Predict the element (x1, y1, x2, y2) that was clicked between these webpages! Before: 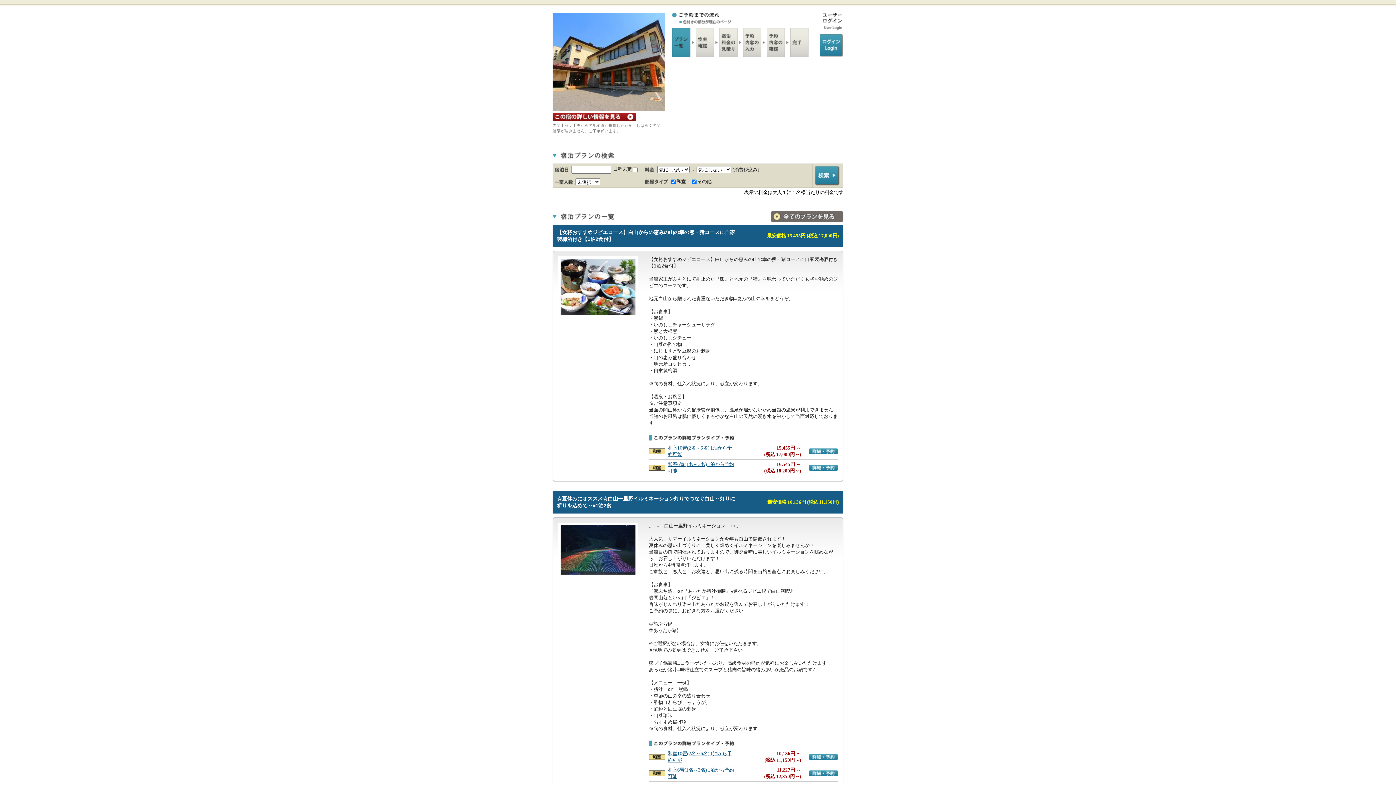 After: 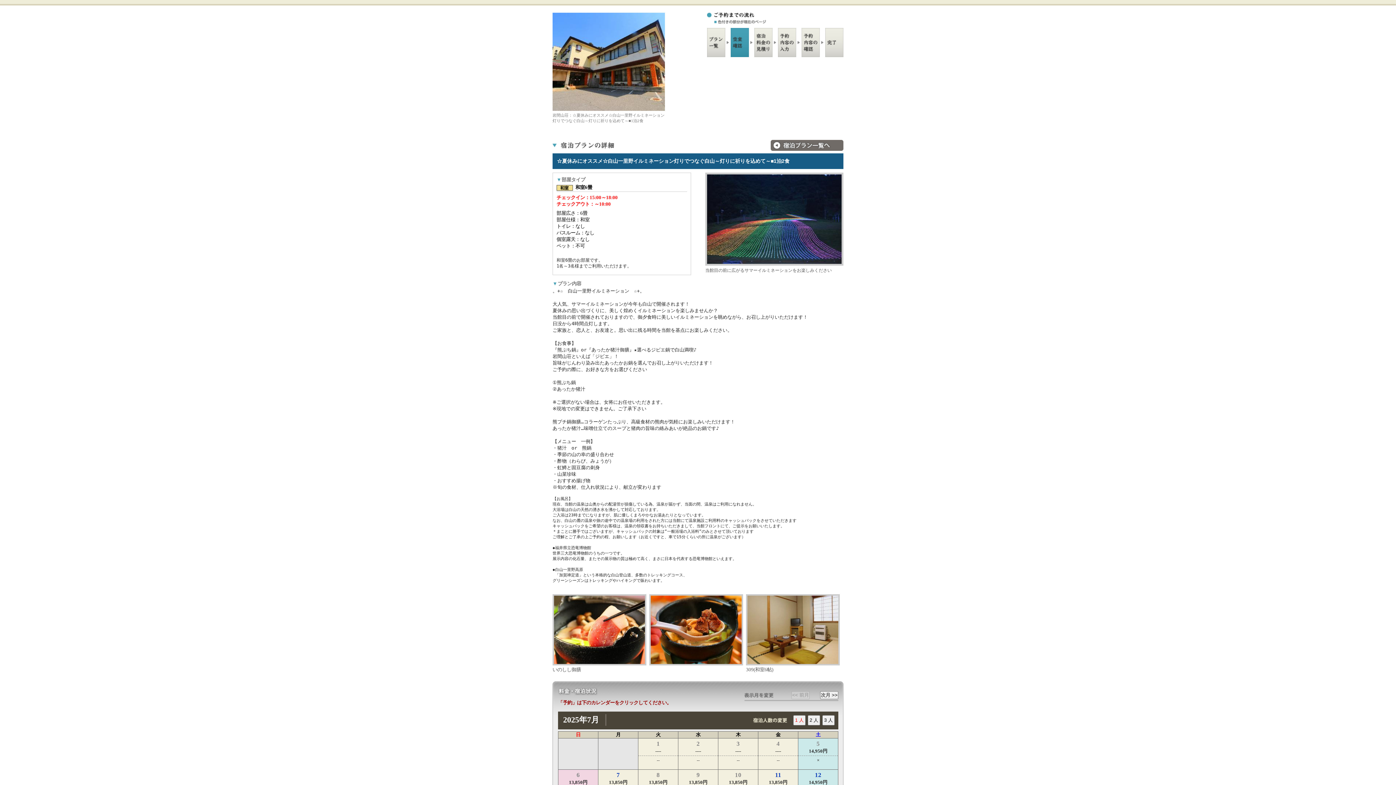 Action: bbox: (809, 770, 838, 776) label: 詳細・予約へ